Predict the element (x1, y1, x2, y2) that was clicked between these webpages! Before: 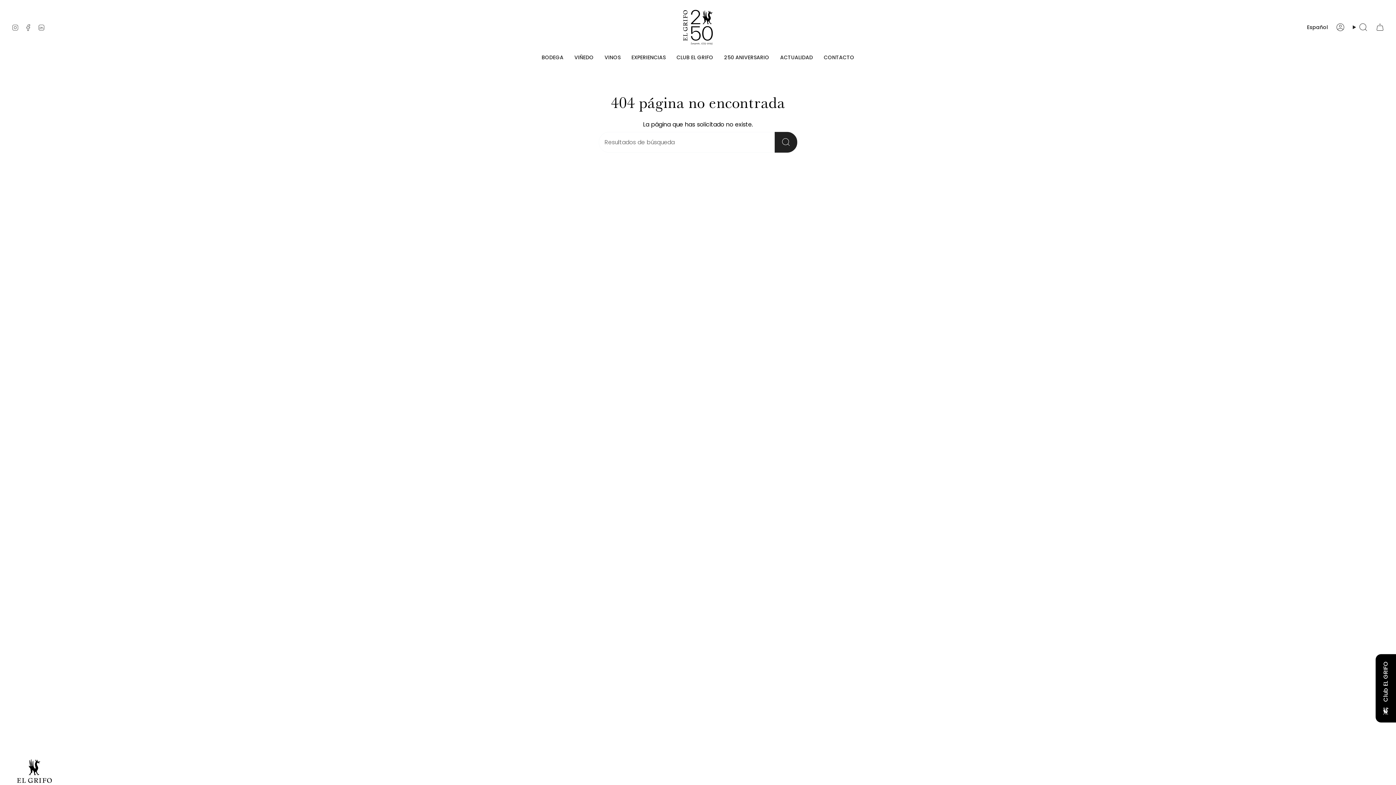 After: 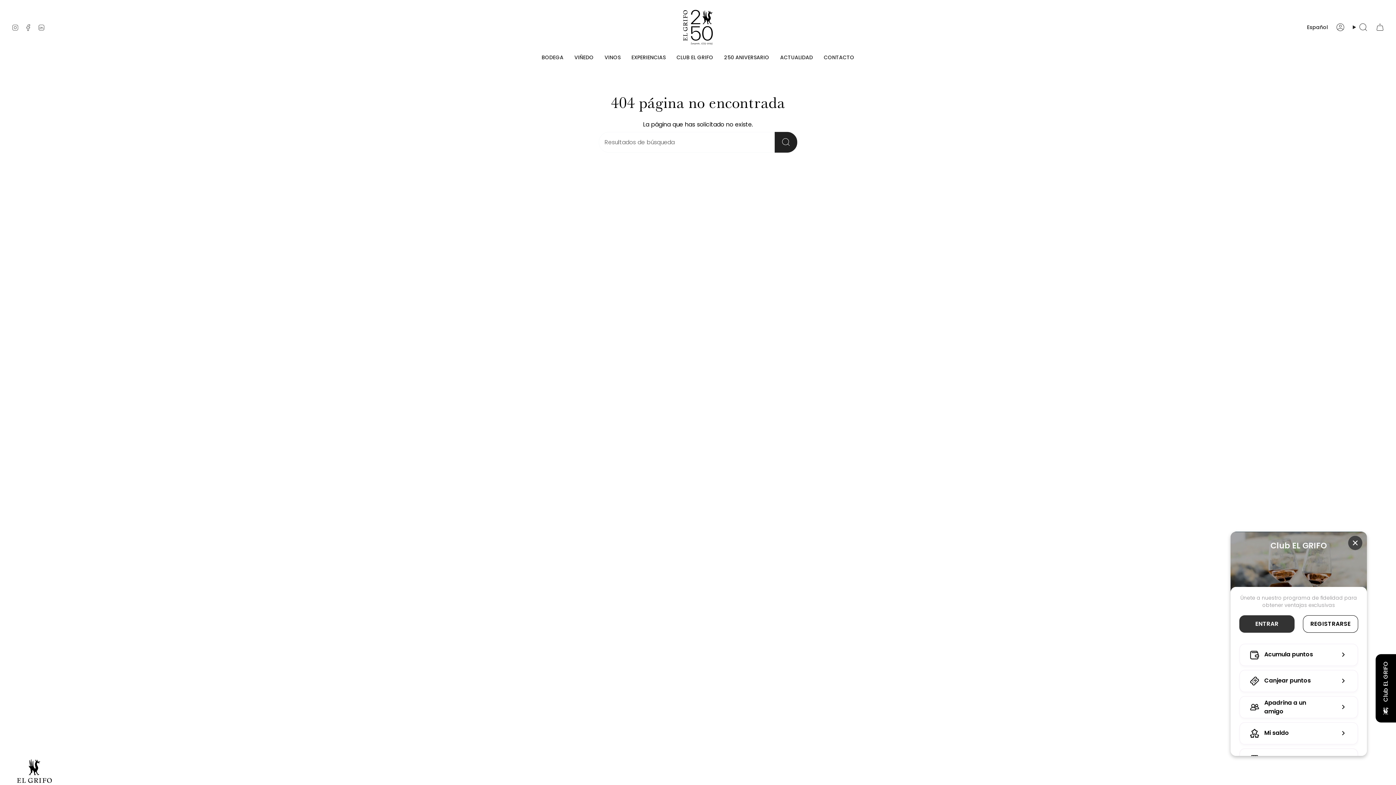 Action: label: BON-Loyalty-btn bbox: (1376, 654, 1396, 722)